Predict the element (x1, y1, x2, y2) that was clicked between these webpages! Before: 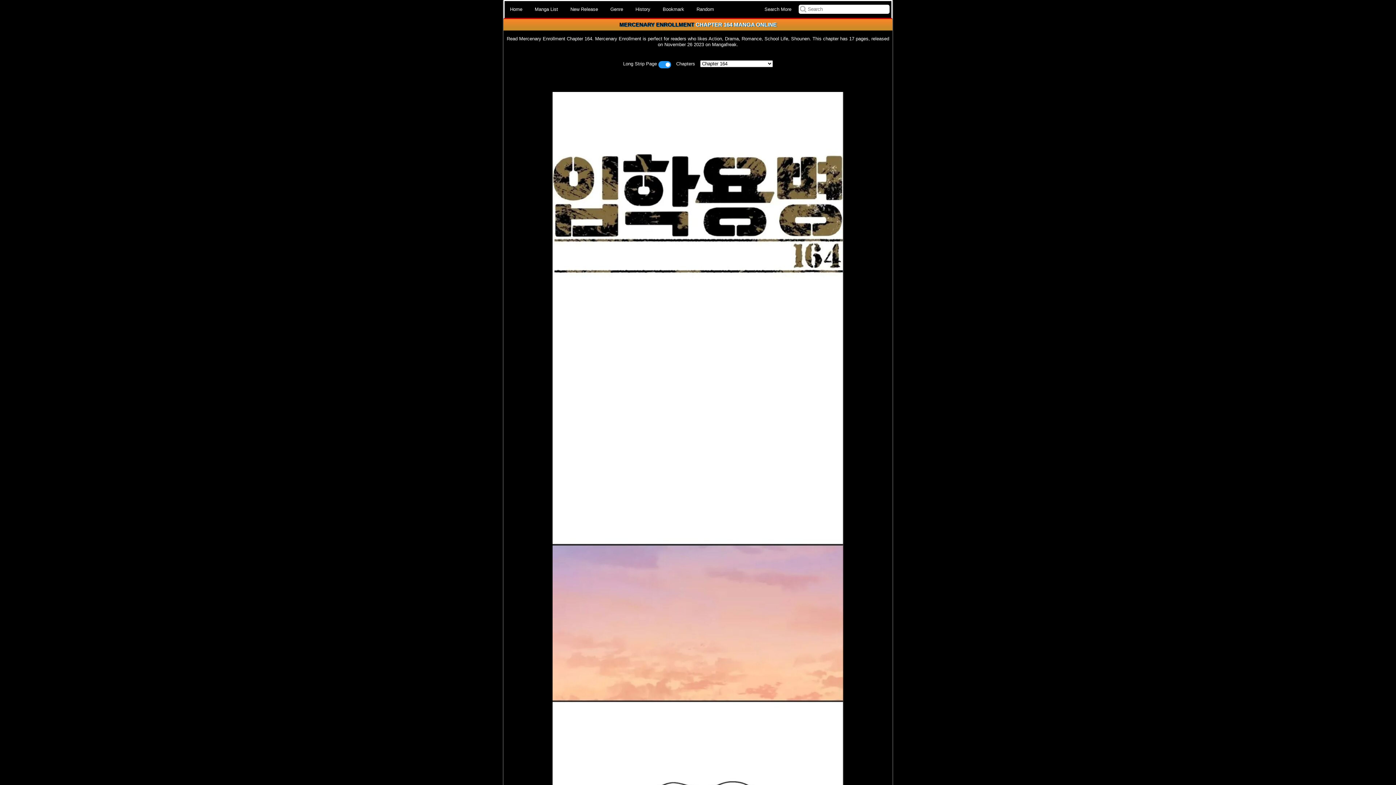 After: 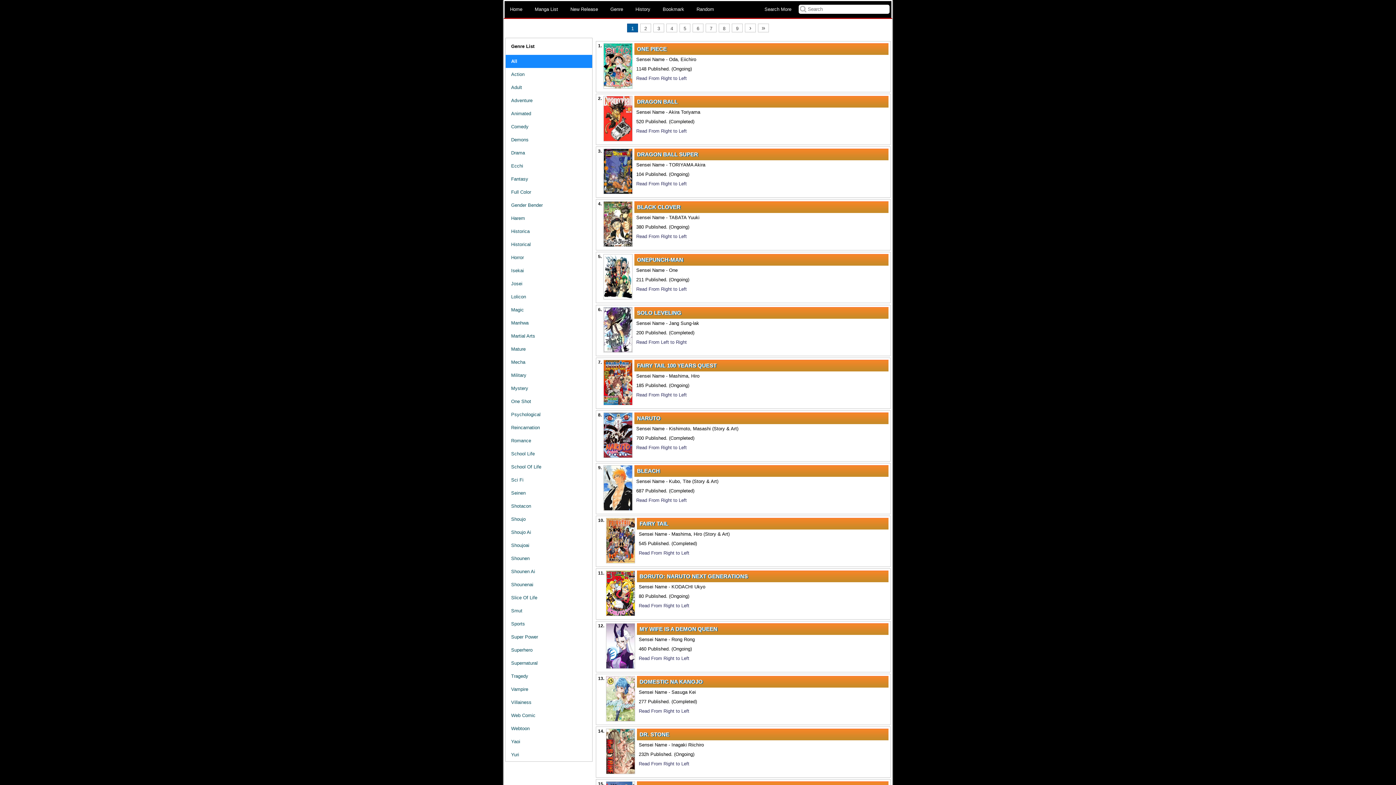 Action: bbox: (605, 1, 628, 17) label: Genre